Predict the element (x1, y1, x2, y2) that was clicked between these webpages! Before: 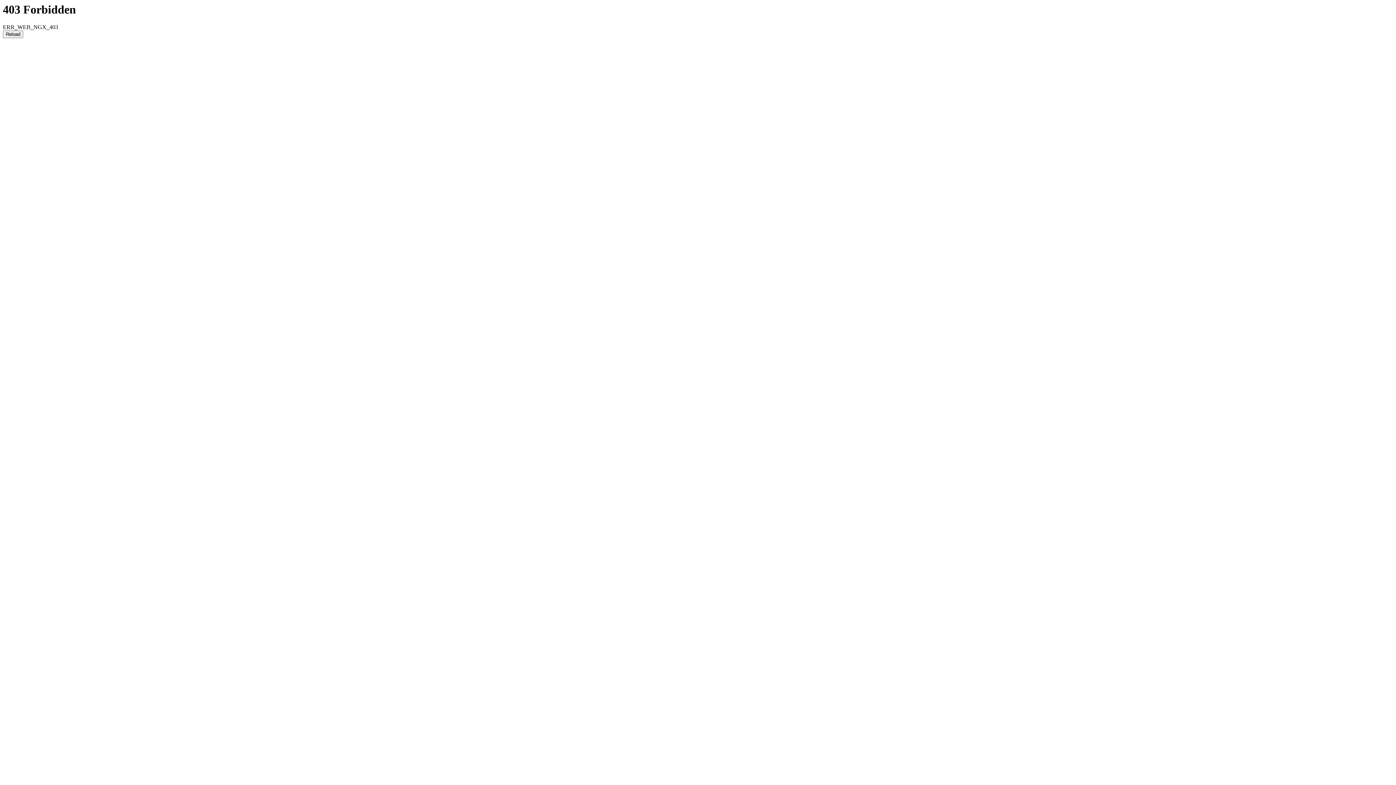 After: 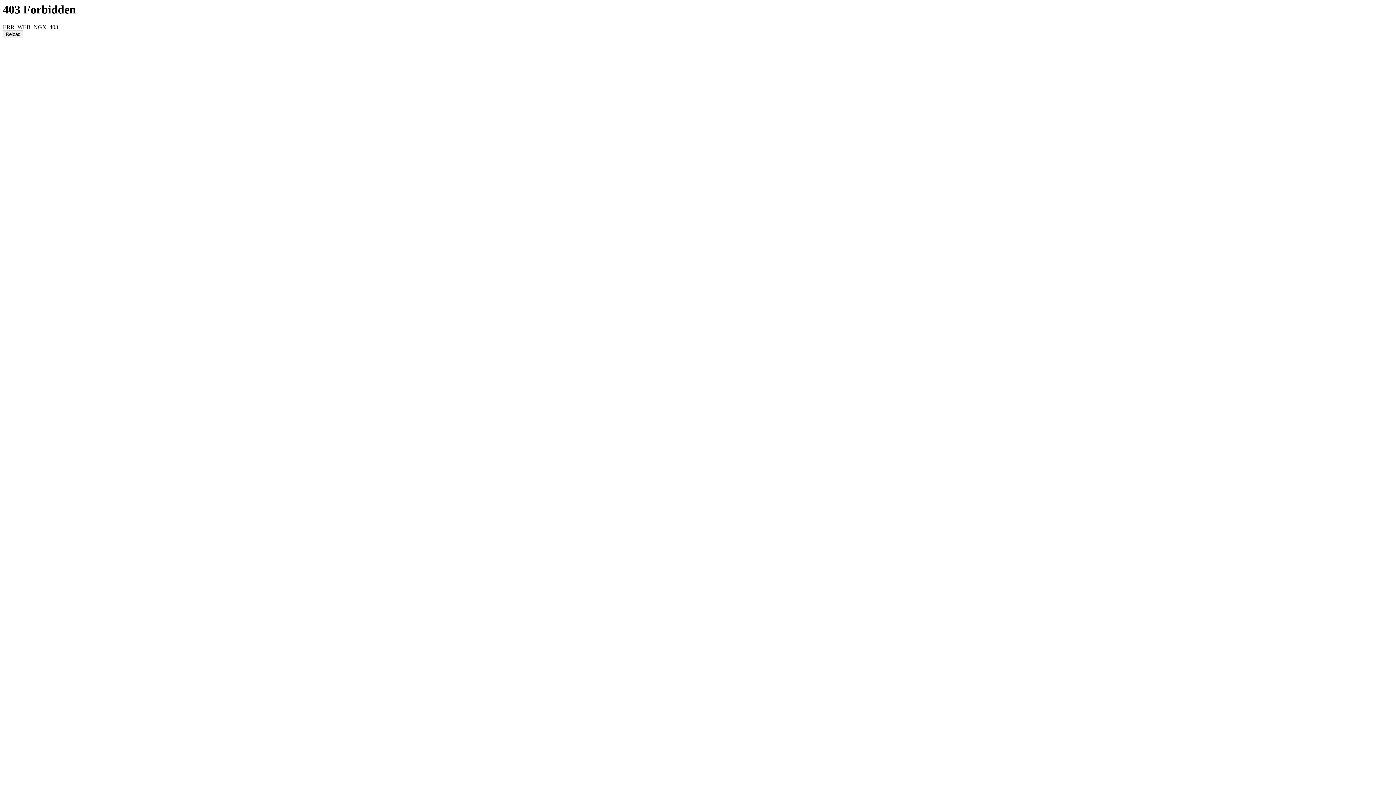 Action: label: Reload bbox: (2, 30, 23, 38)